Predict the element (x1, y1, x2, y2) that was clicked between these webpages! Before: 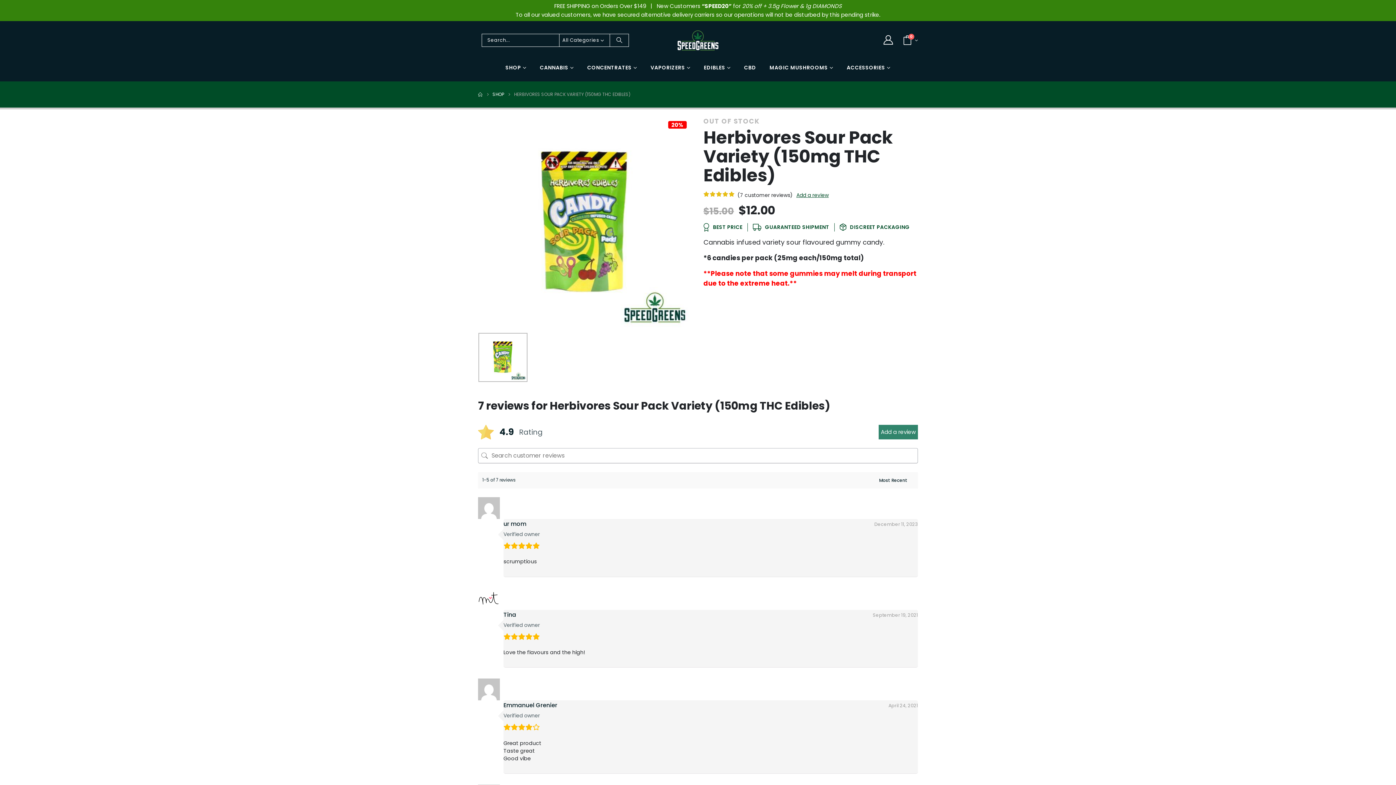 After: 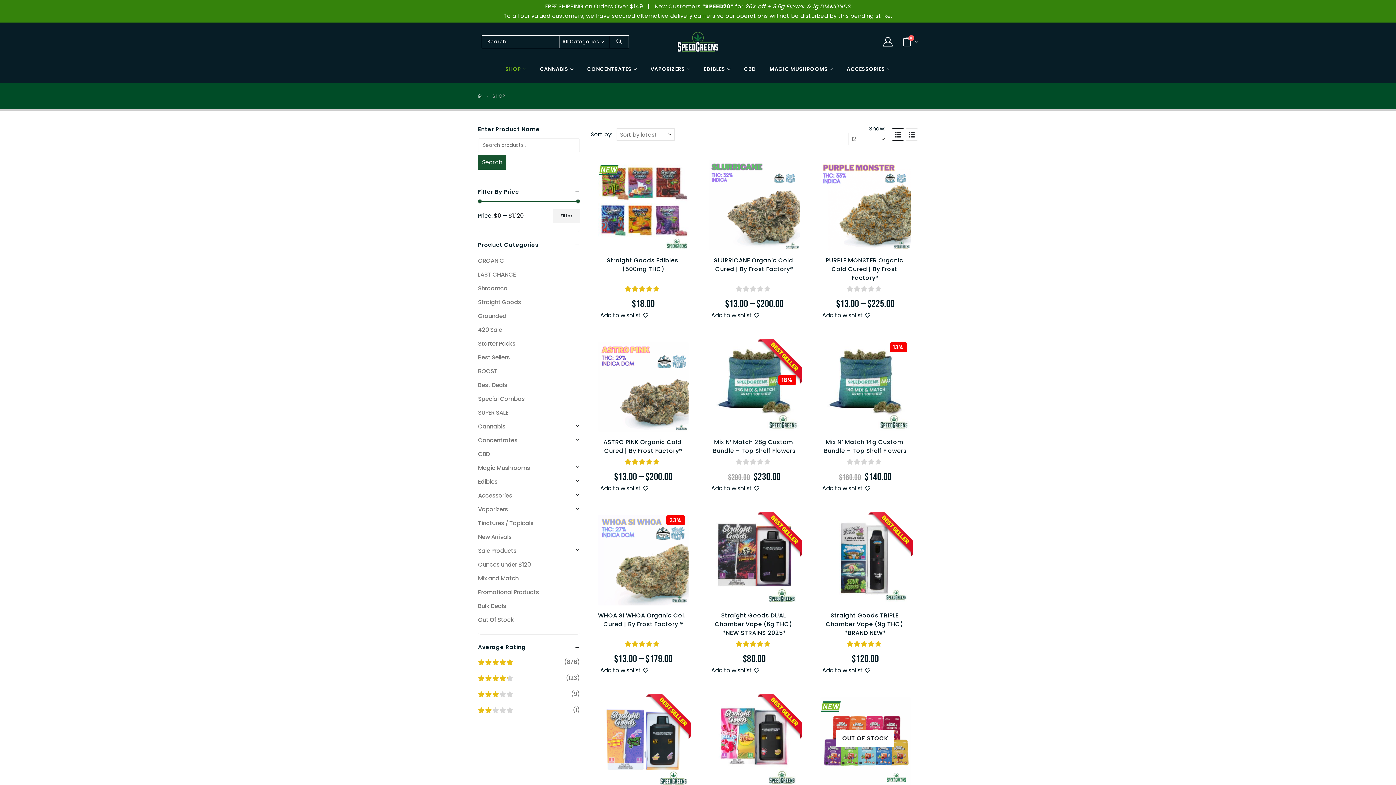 Action: label: SHOP bbox: (492, 91, 504, 97)